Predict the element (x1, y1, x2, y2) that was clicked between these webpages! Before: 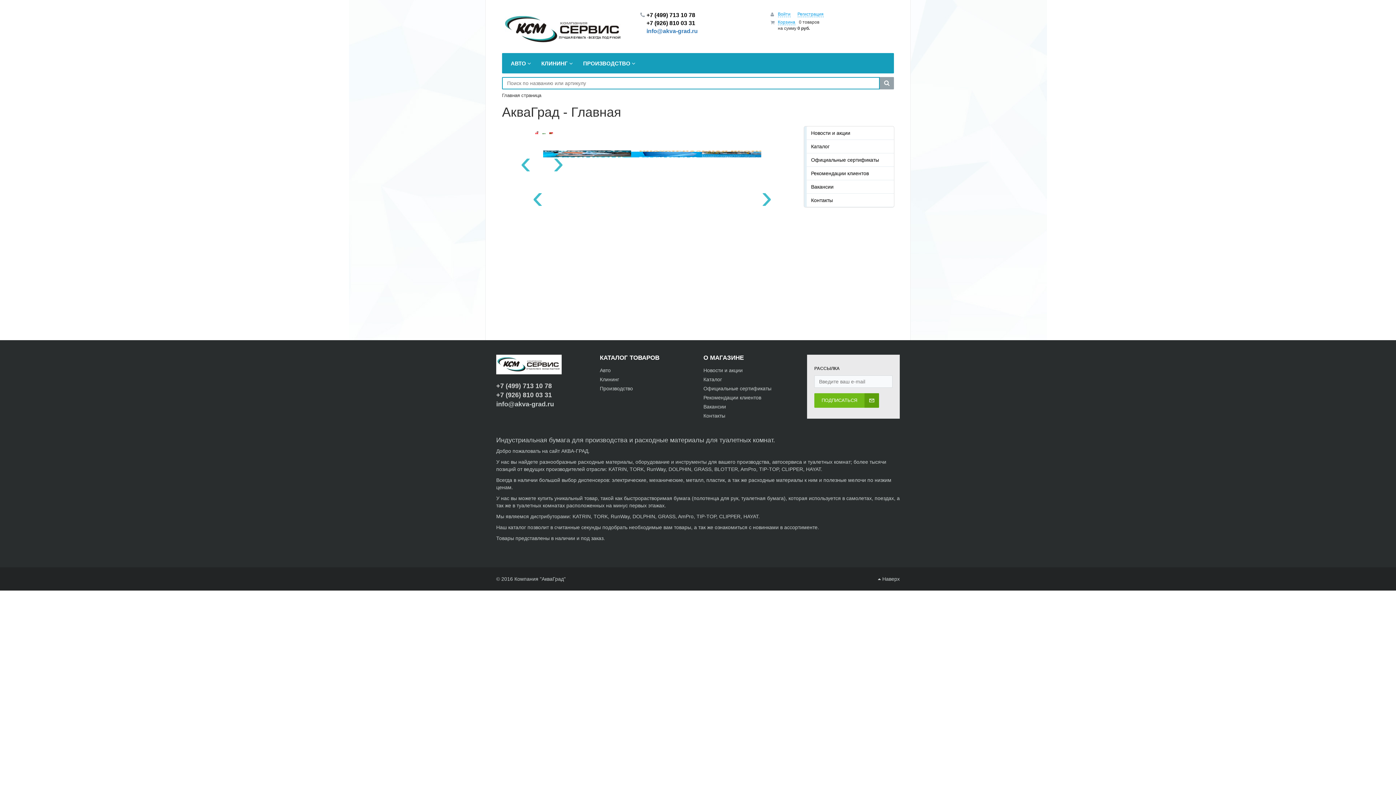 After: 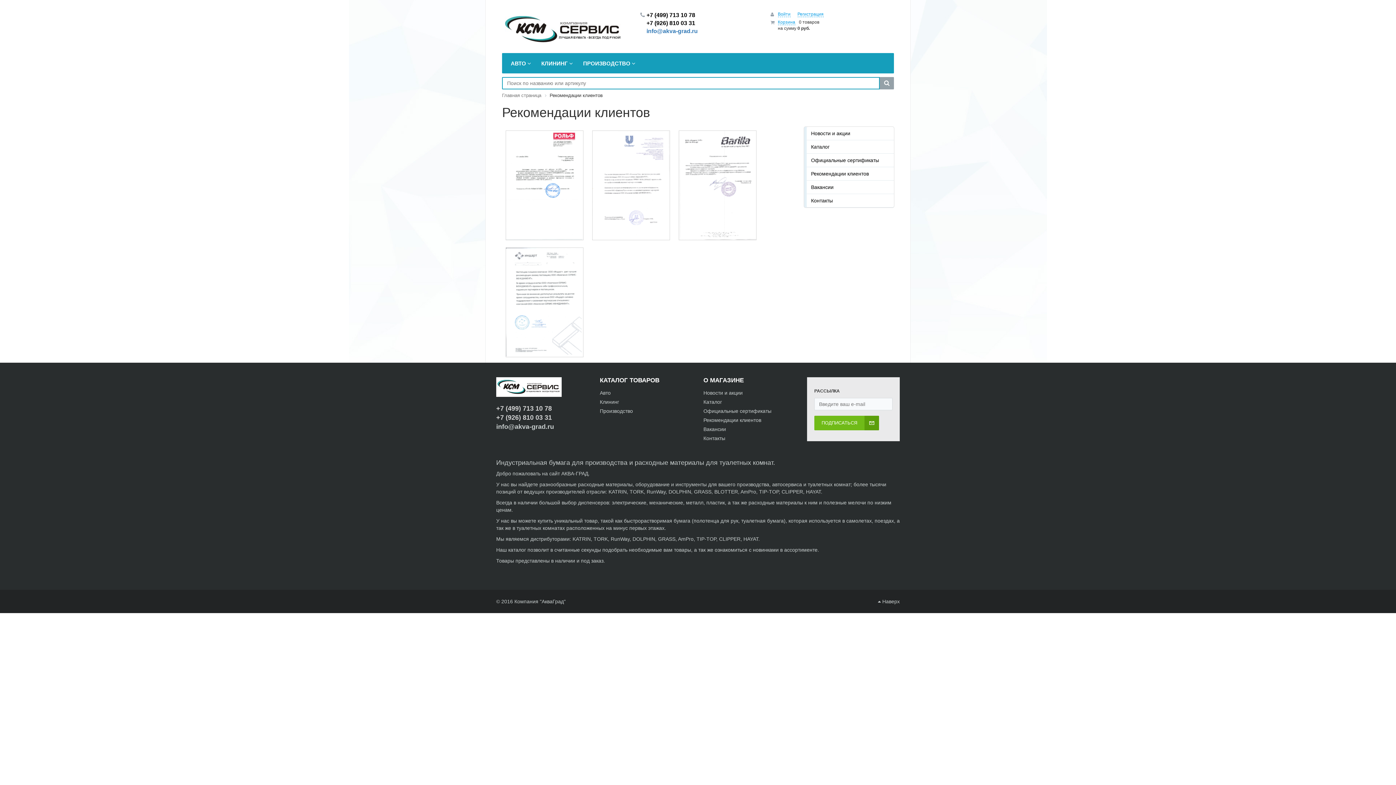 Action: bbox: (806, 166, 894, 180) label: Рекомендации клиентов